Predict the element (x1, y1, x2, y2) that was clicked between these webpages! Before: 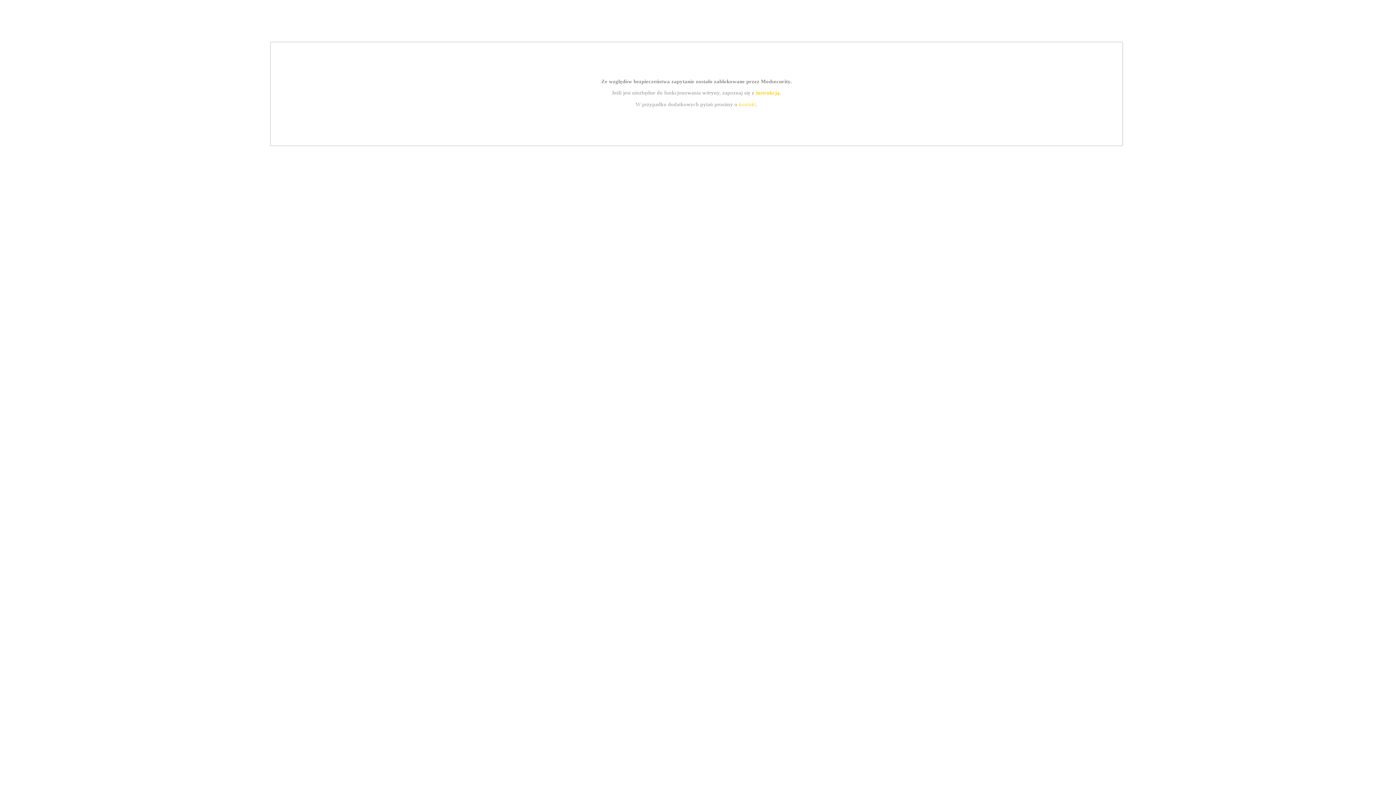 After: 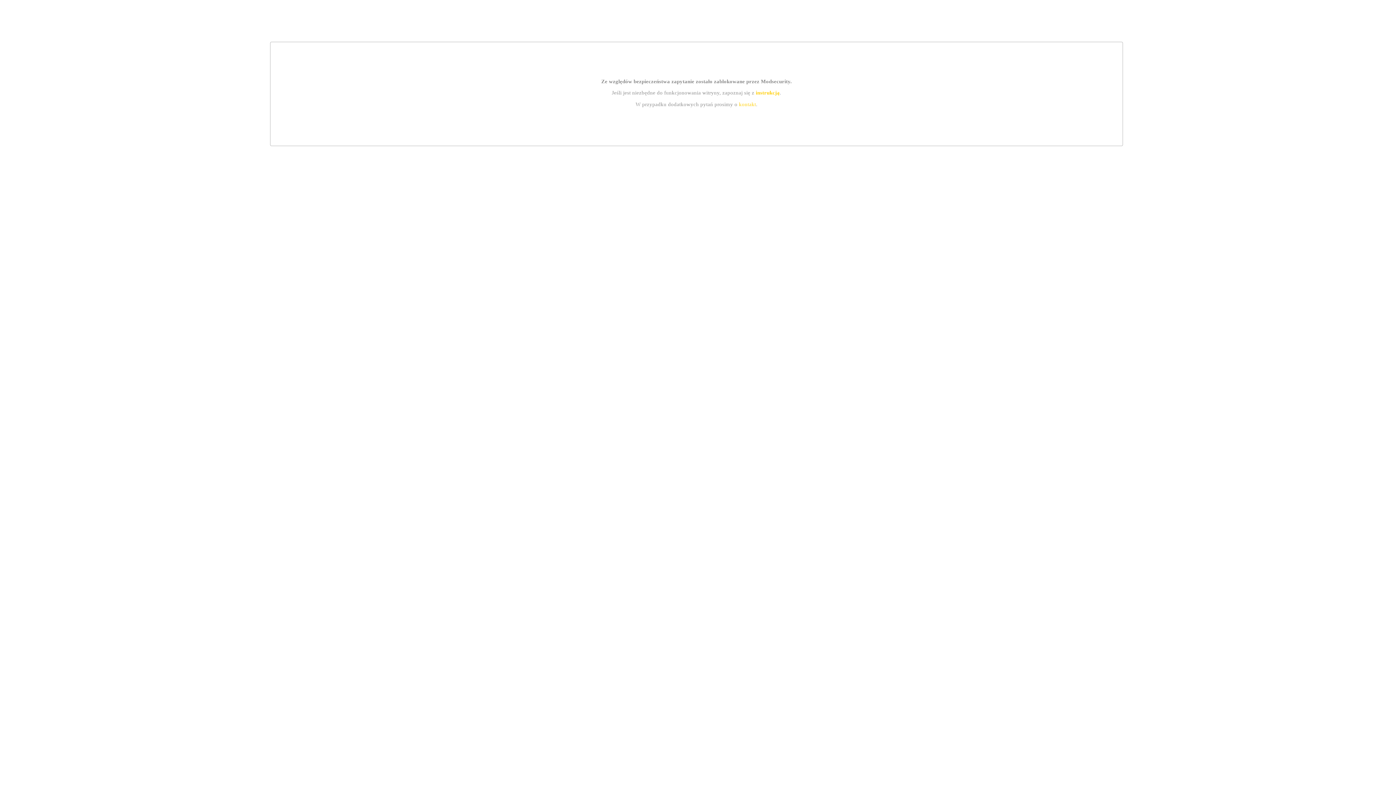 Action: bbox: (739, 101, 756, 107) label: kontakt